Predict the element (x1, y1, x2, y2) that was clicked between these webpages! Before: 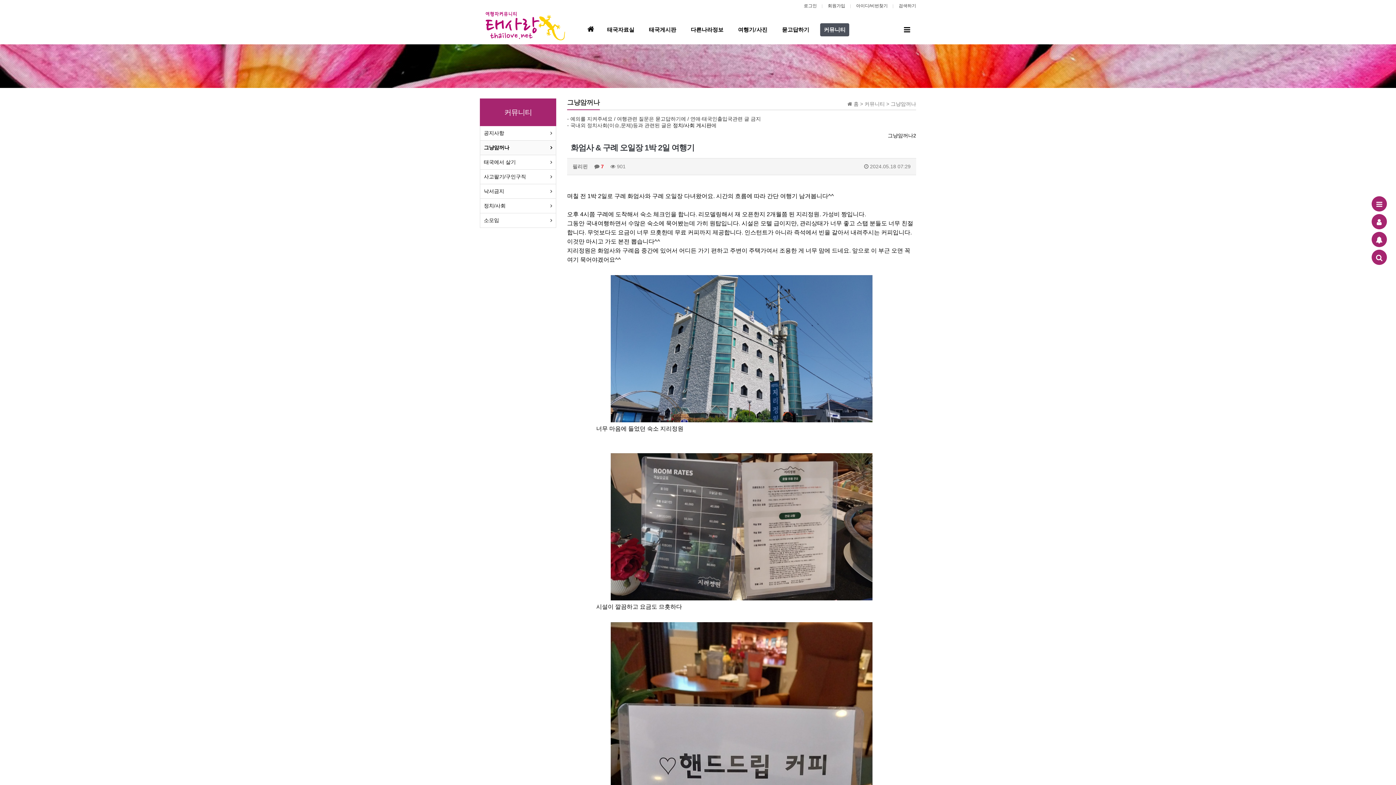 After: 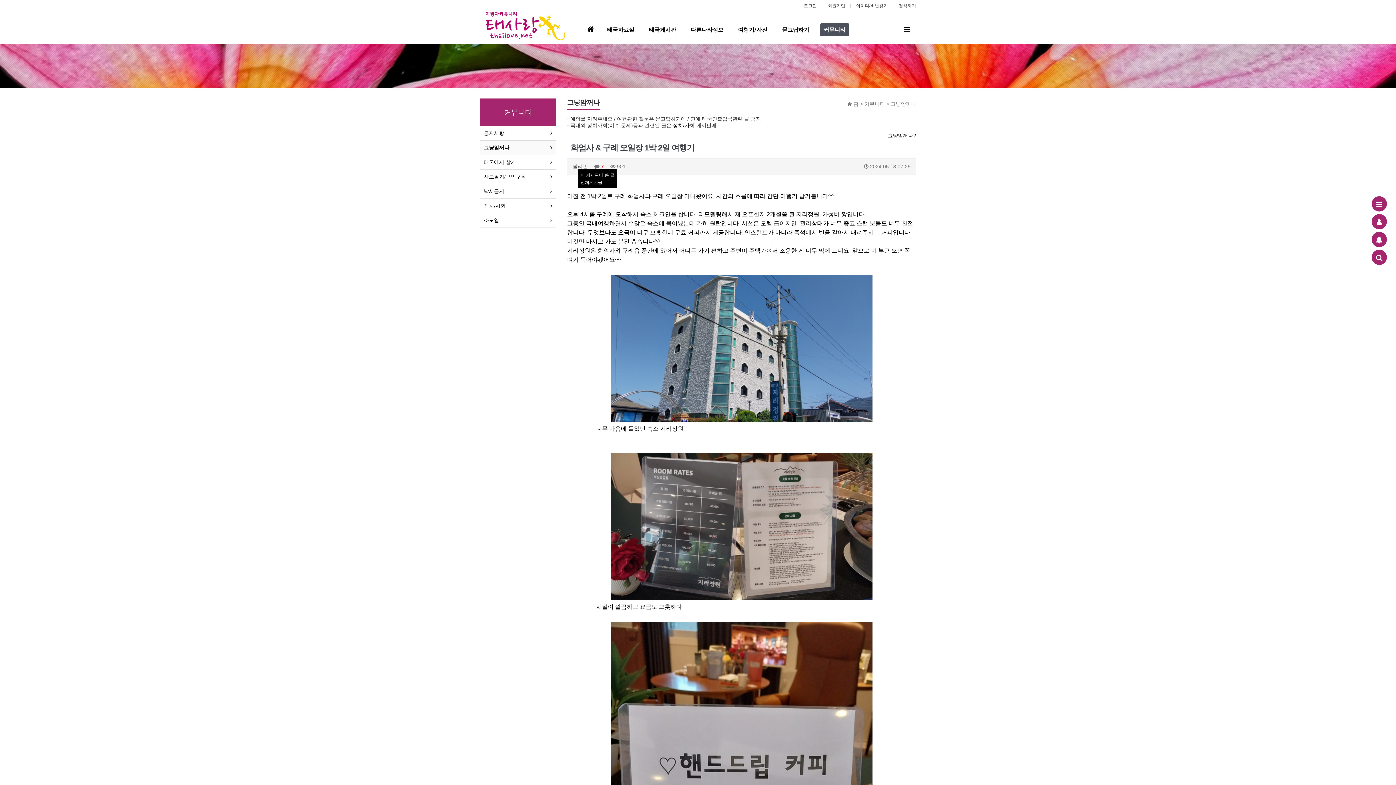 Action: label: 필리핀 bbox: (572, 163, 588, 169)